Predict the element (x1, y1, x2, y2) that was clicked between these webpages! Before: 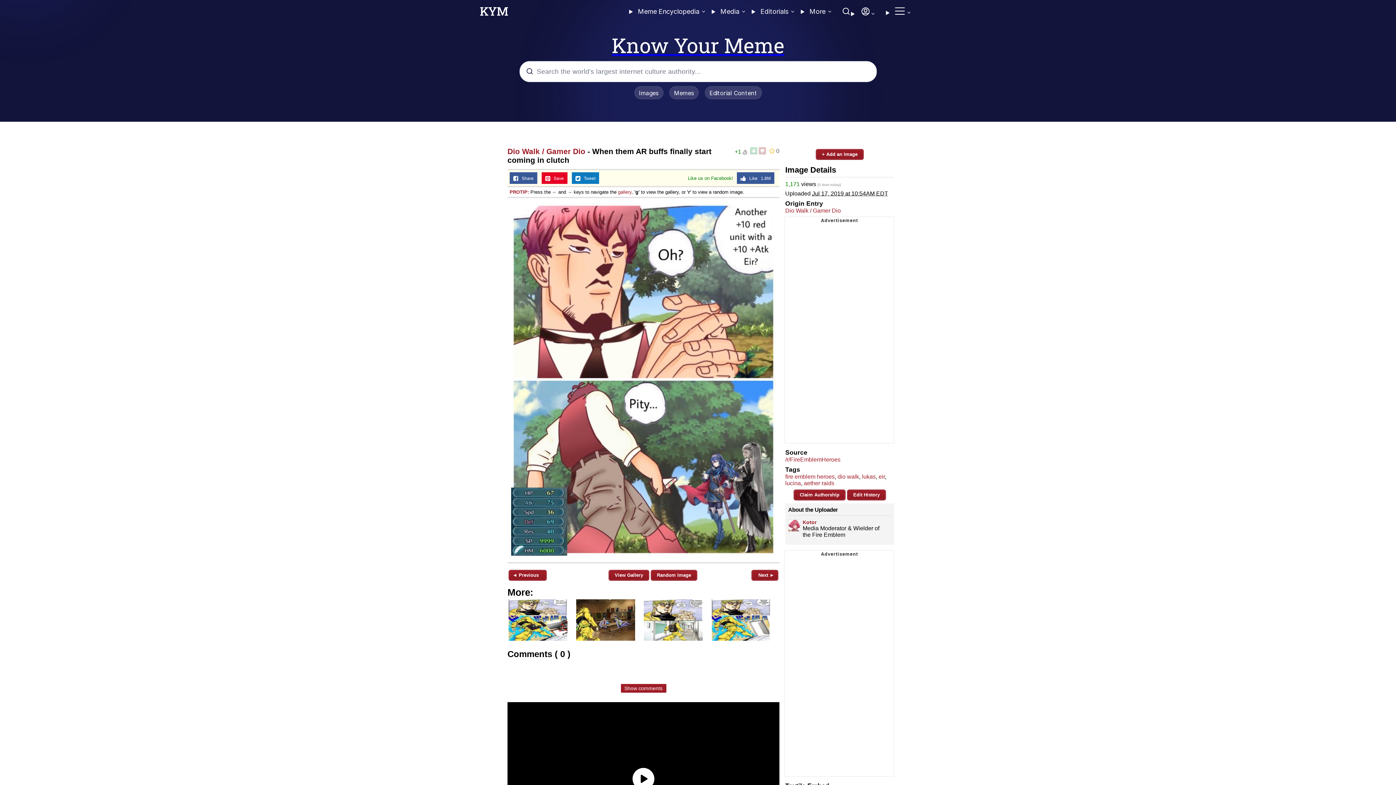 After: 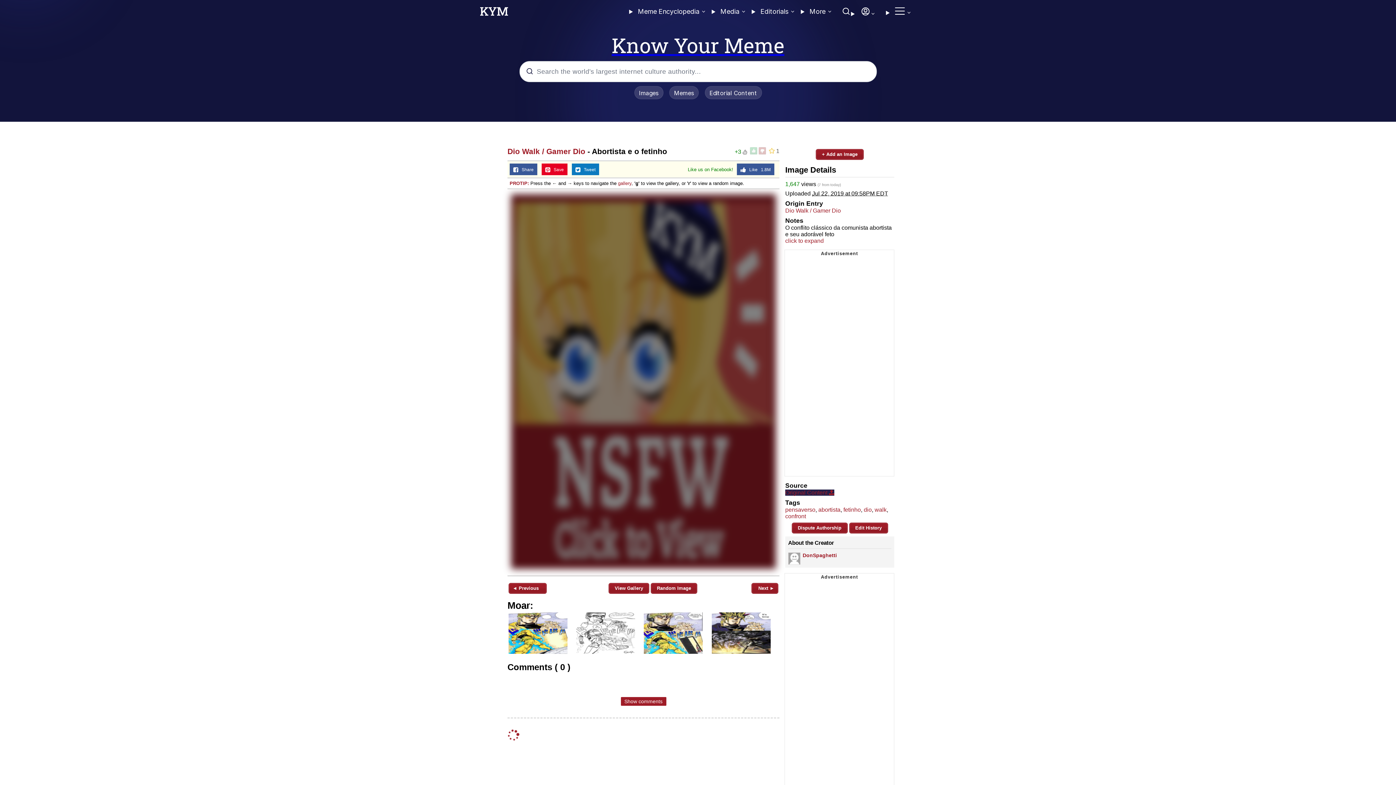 Action: label: ◄ Previous bbox: (508, 570, 546, 581)